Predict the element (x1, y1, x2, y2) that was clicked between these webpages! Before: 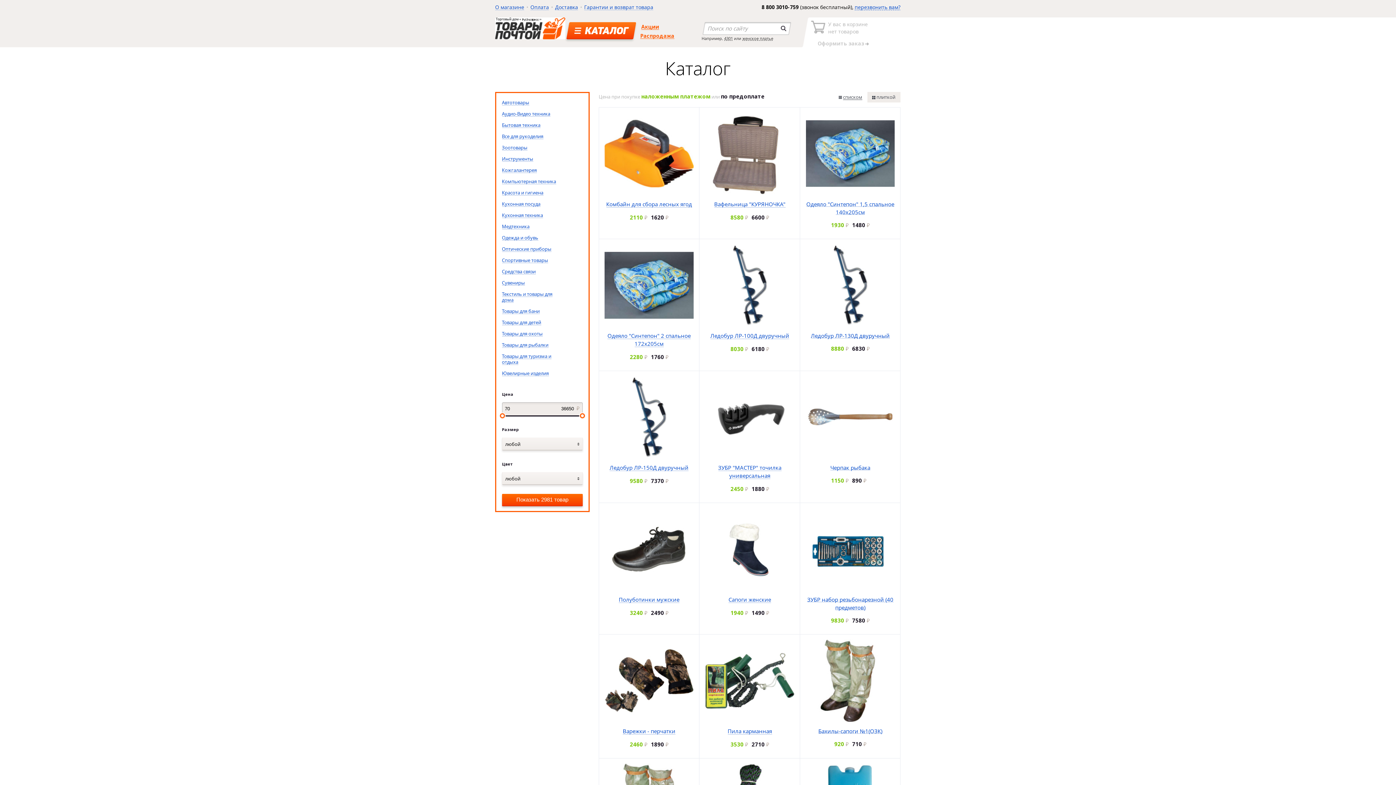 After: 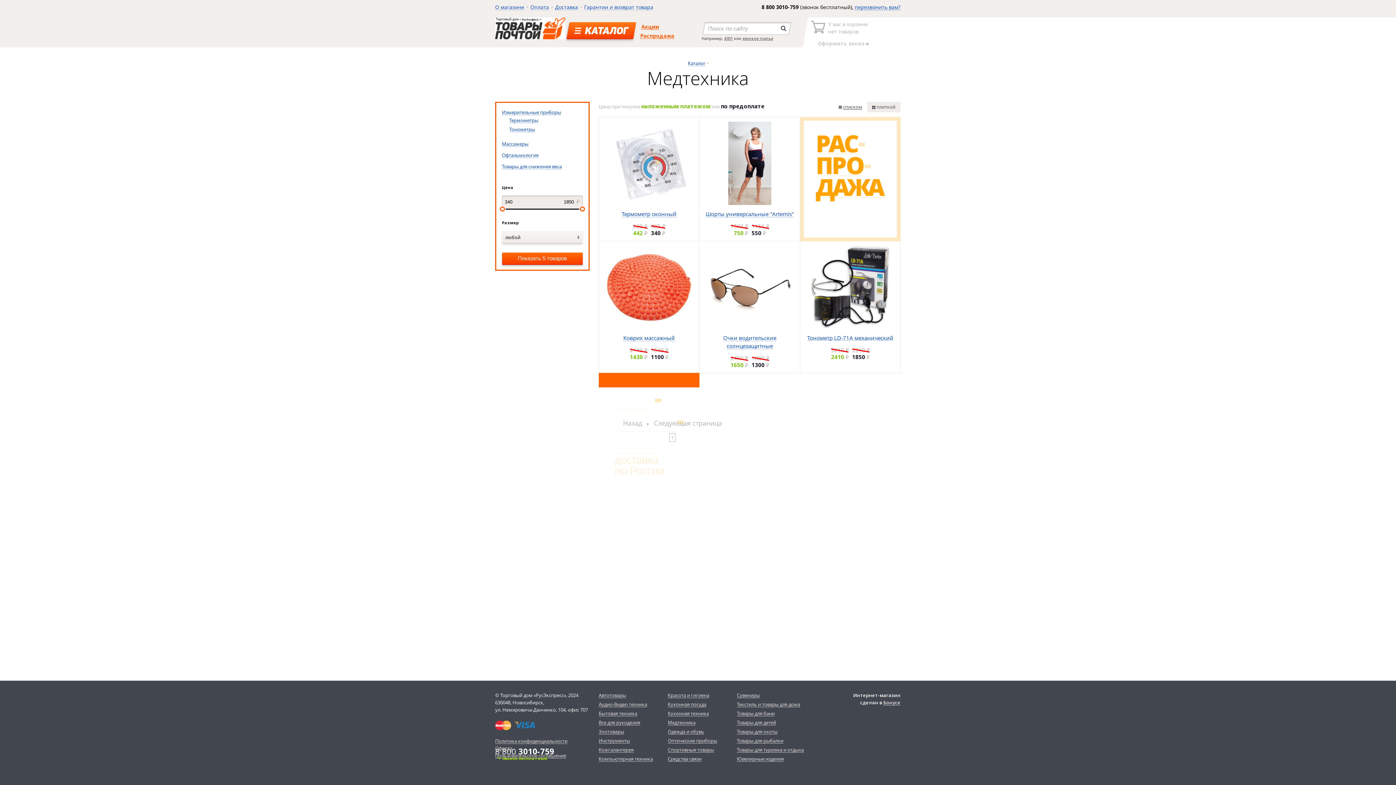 Action: bbox: (502, 223, 529, 229) label: Медтехника